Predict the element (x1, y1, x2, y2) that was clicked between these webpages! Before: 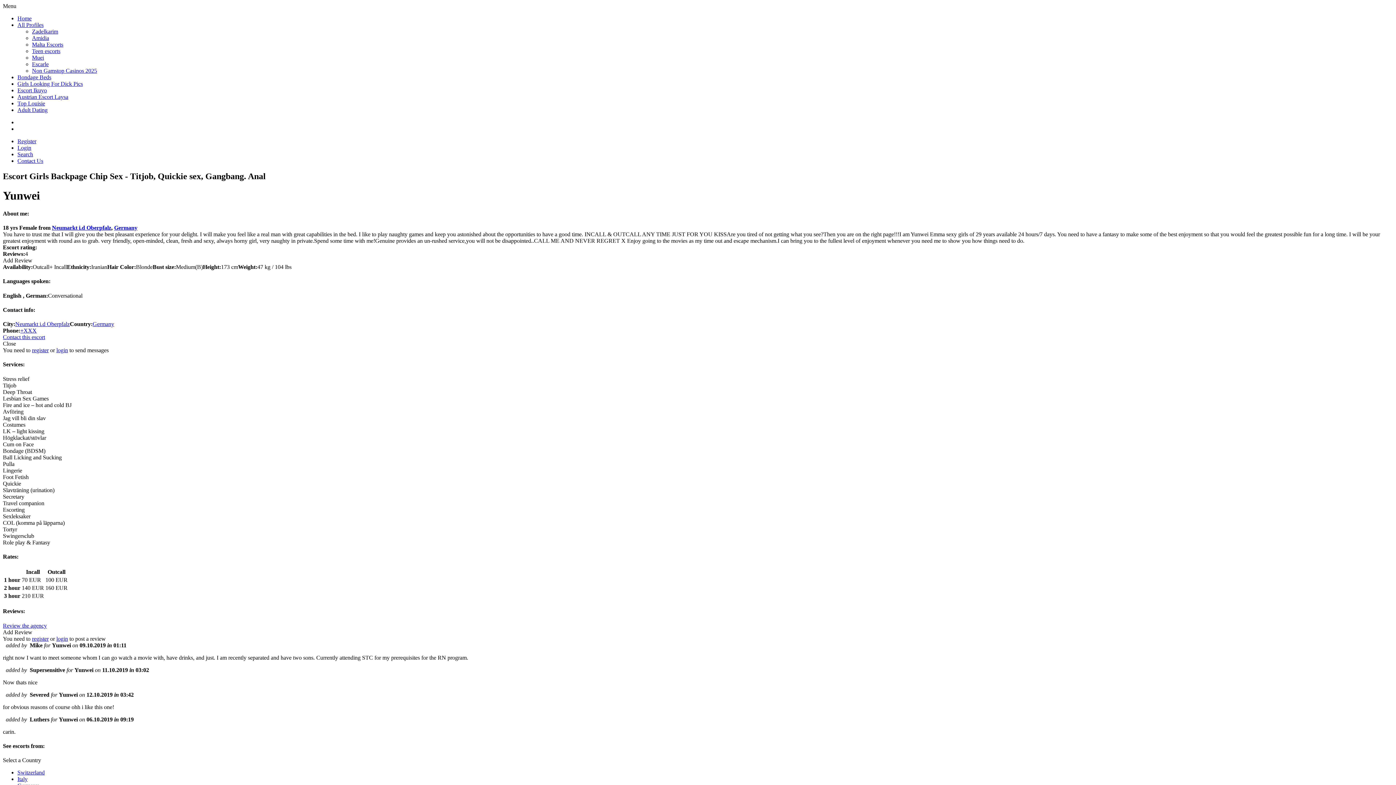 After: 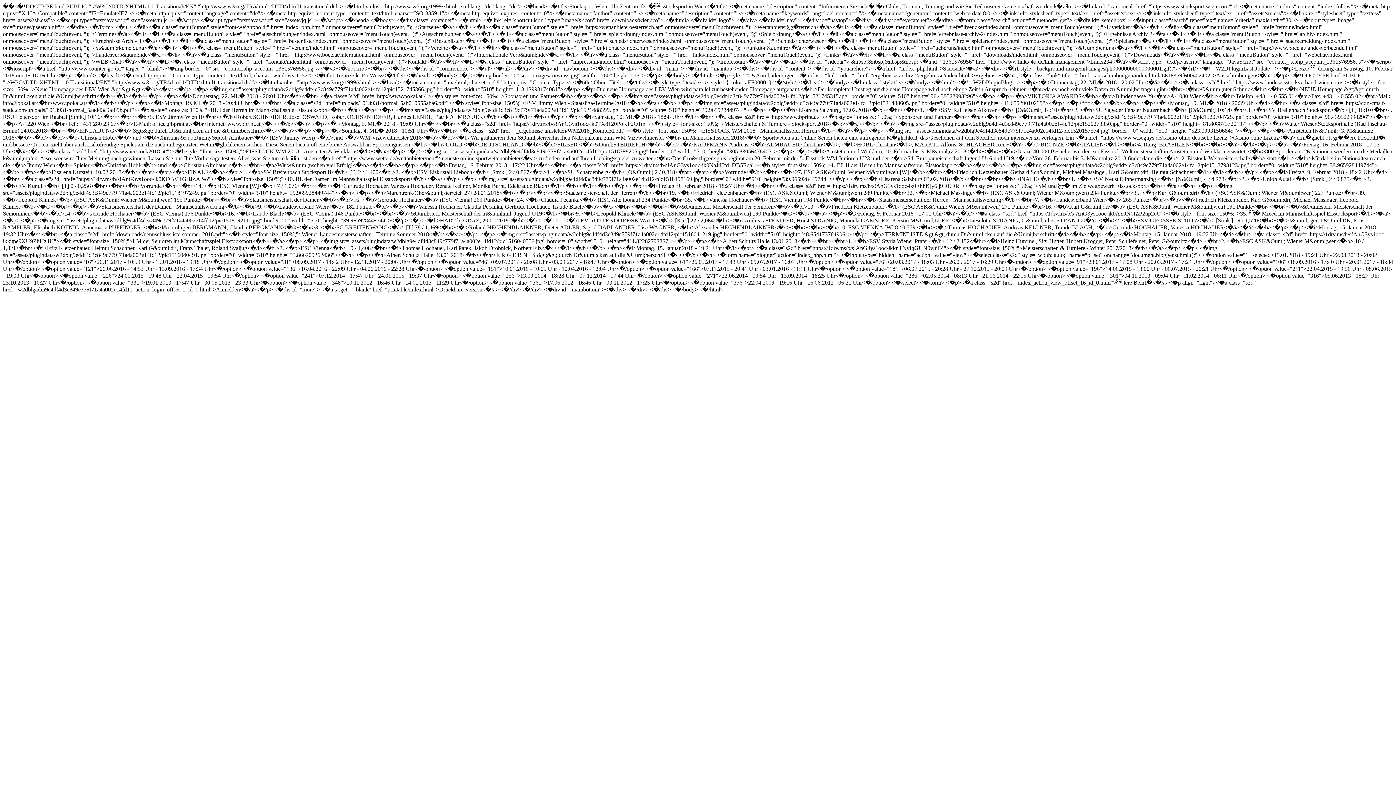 Action: bbox: (17, 74, 51, 80) label: Bondage Beds